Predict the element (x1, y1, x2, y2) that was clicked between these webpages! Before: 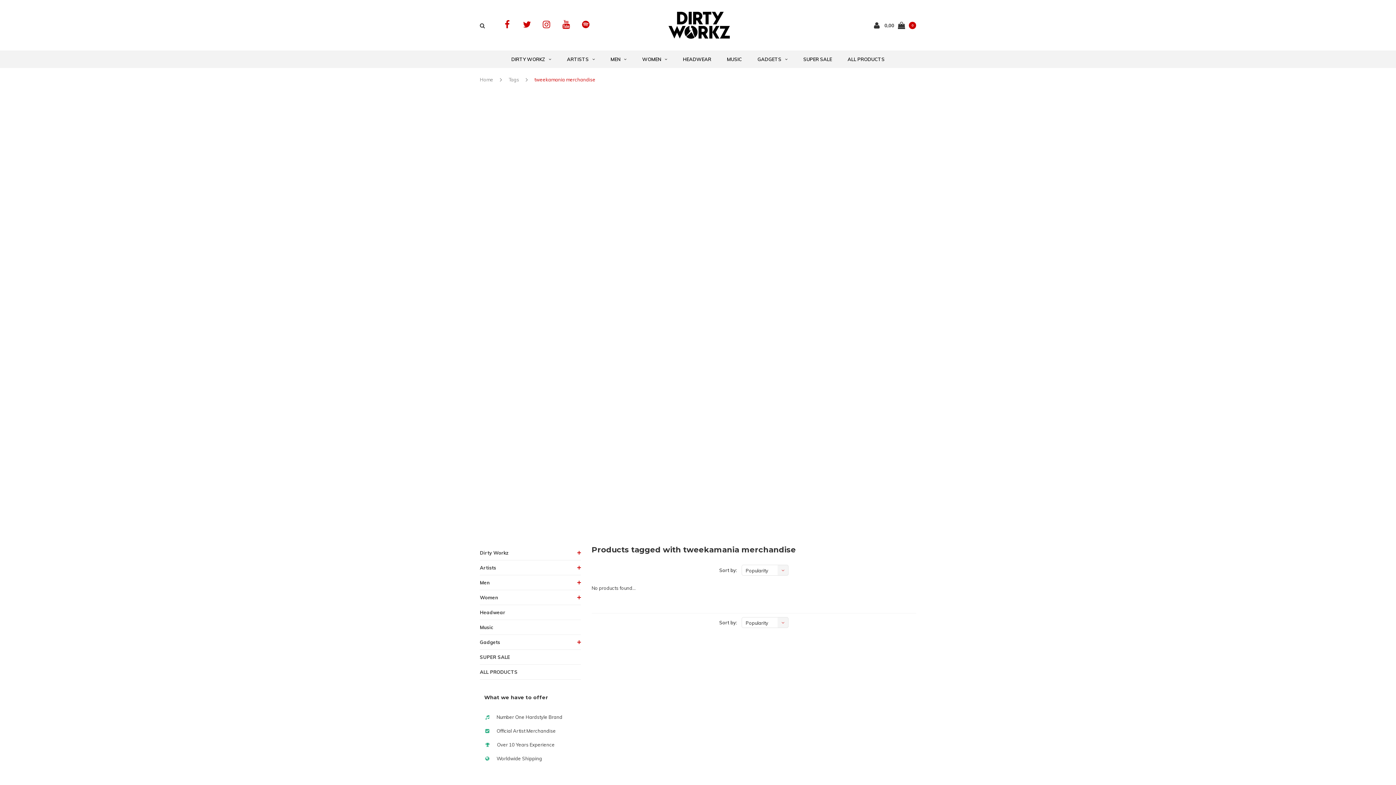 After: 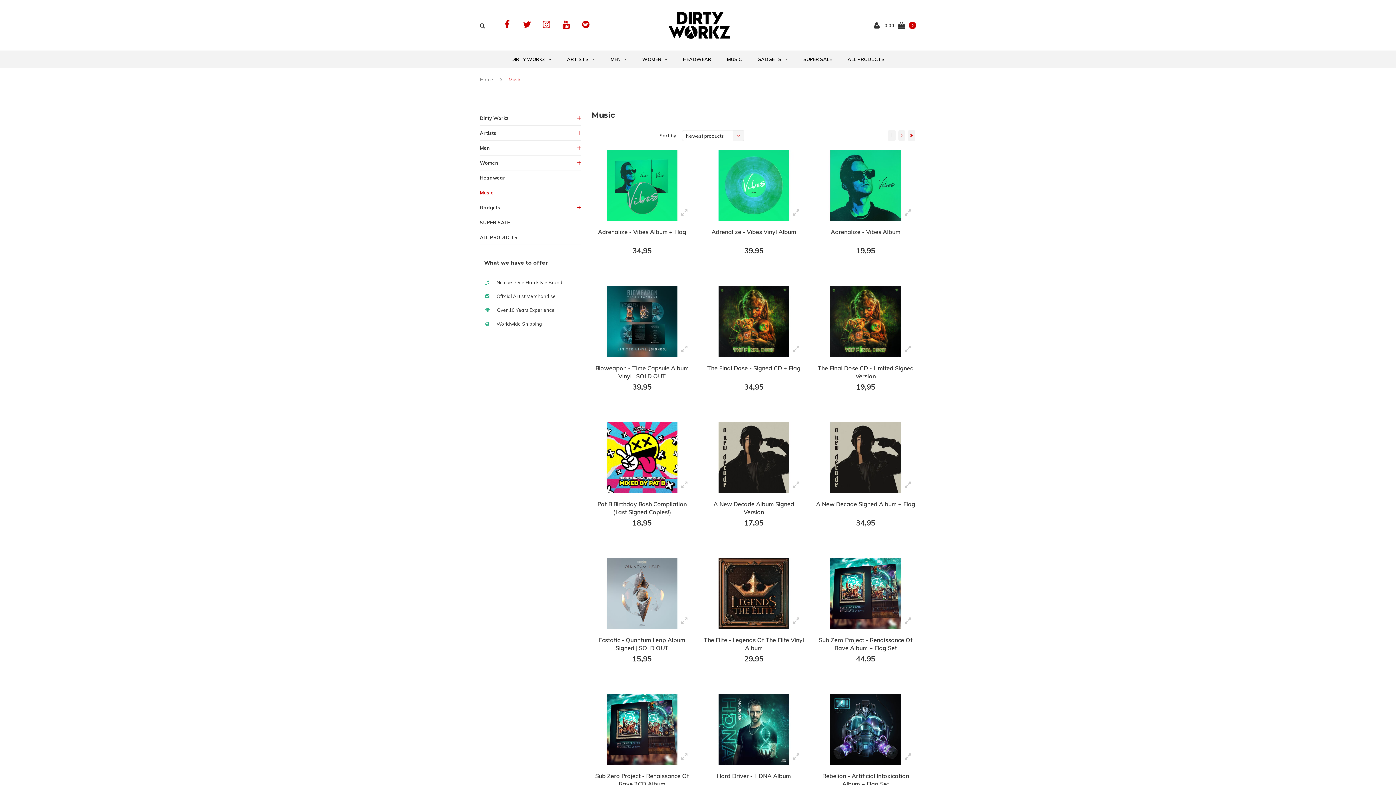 Action: bbox: (719, 50, 749, 68) label: MUSIC